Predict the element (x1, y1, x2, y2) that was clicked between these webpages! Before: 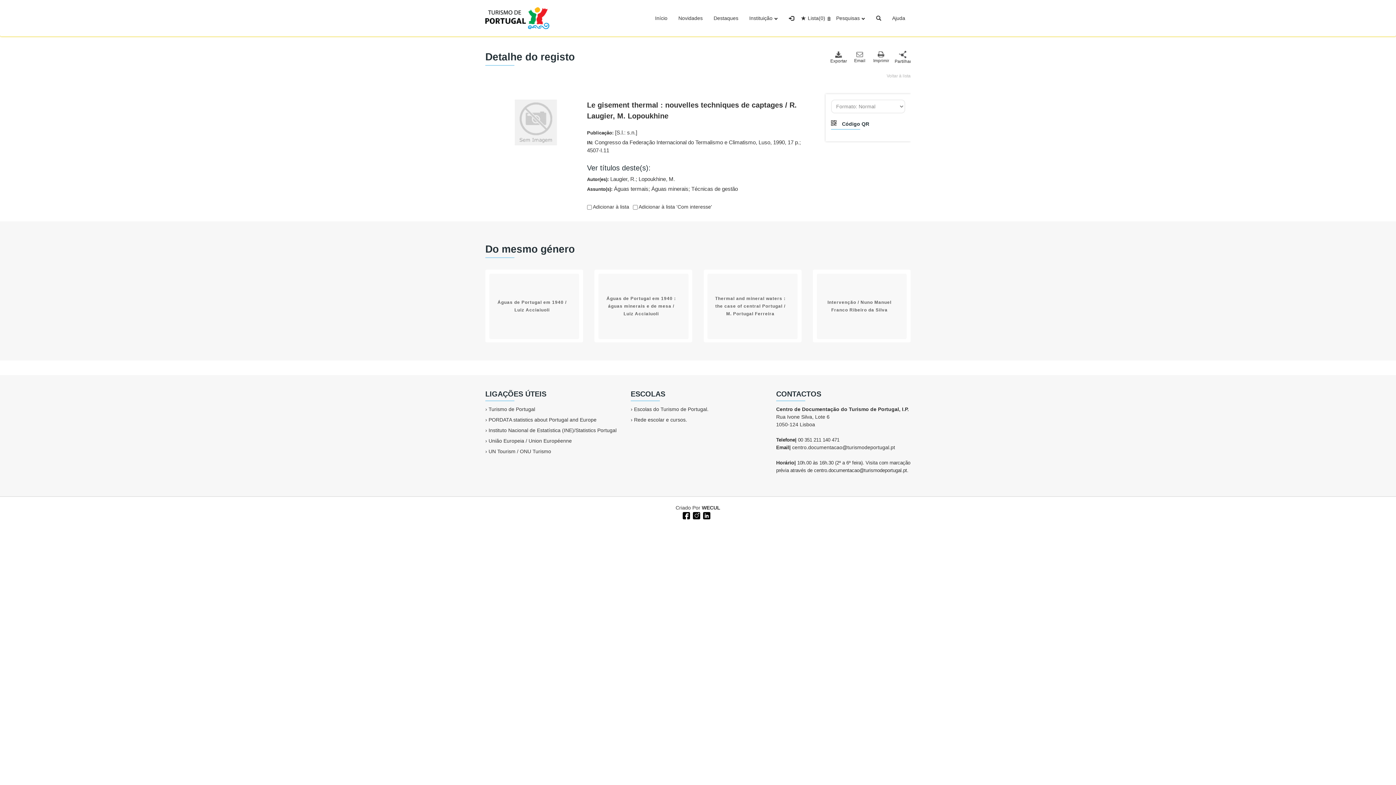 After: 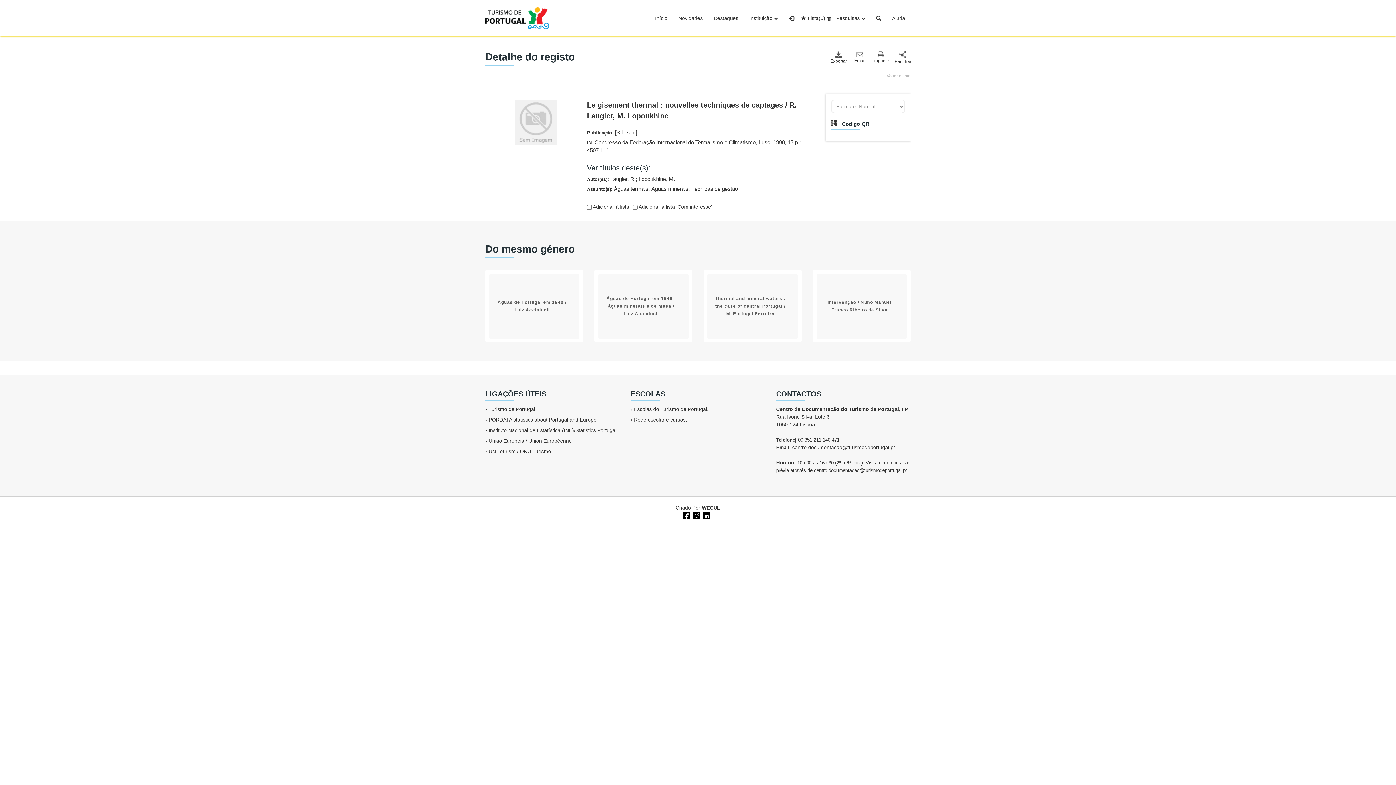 Action: bbox: (682, 512, 688, 518)